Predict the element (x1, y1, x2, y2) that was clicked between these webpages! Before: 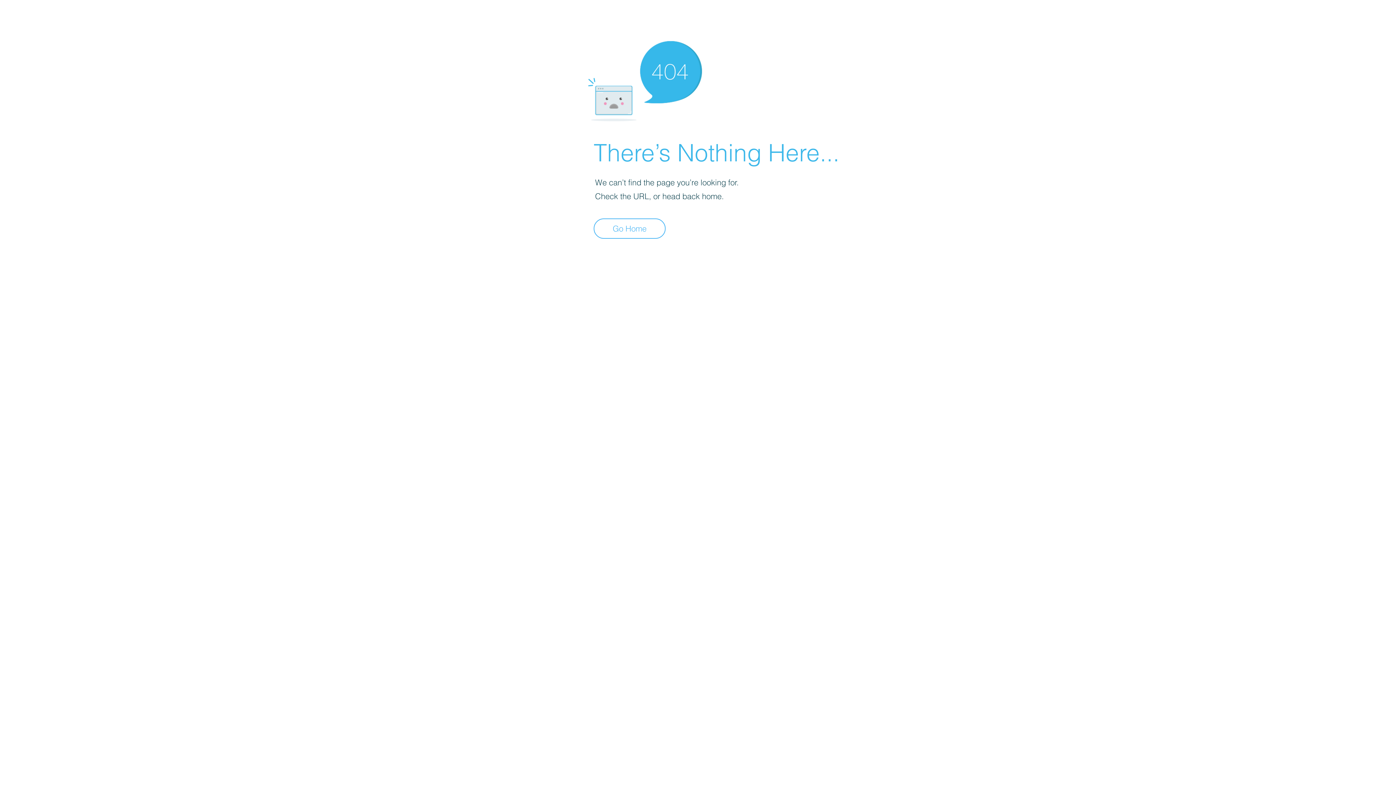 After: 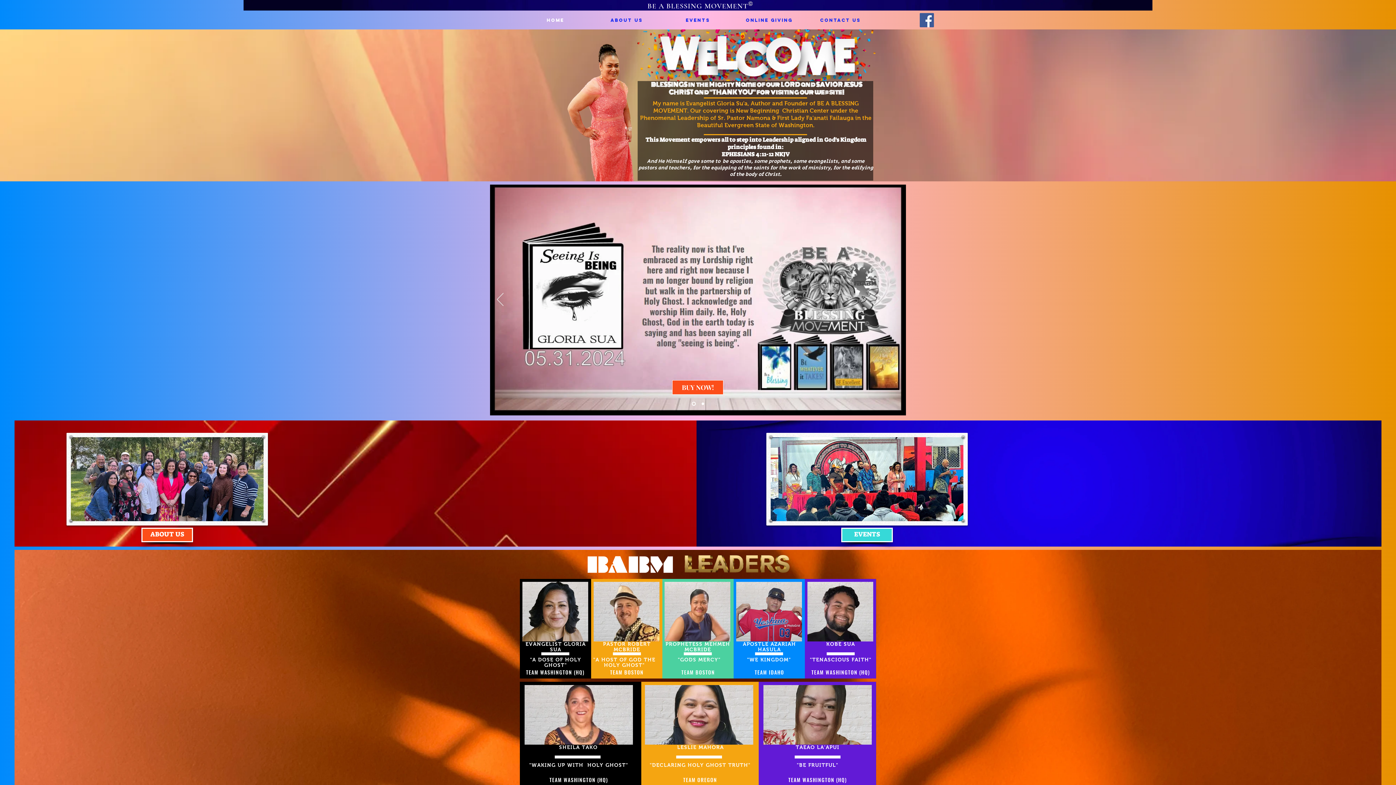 Action: label: Go Home bbox: (593, 218, 665, 238)